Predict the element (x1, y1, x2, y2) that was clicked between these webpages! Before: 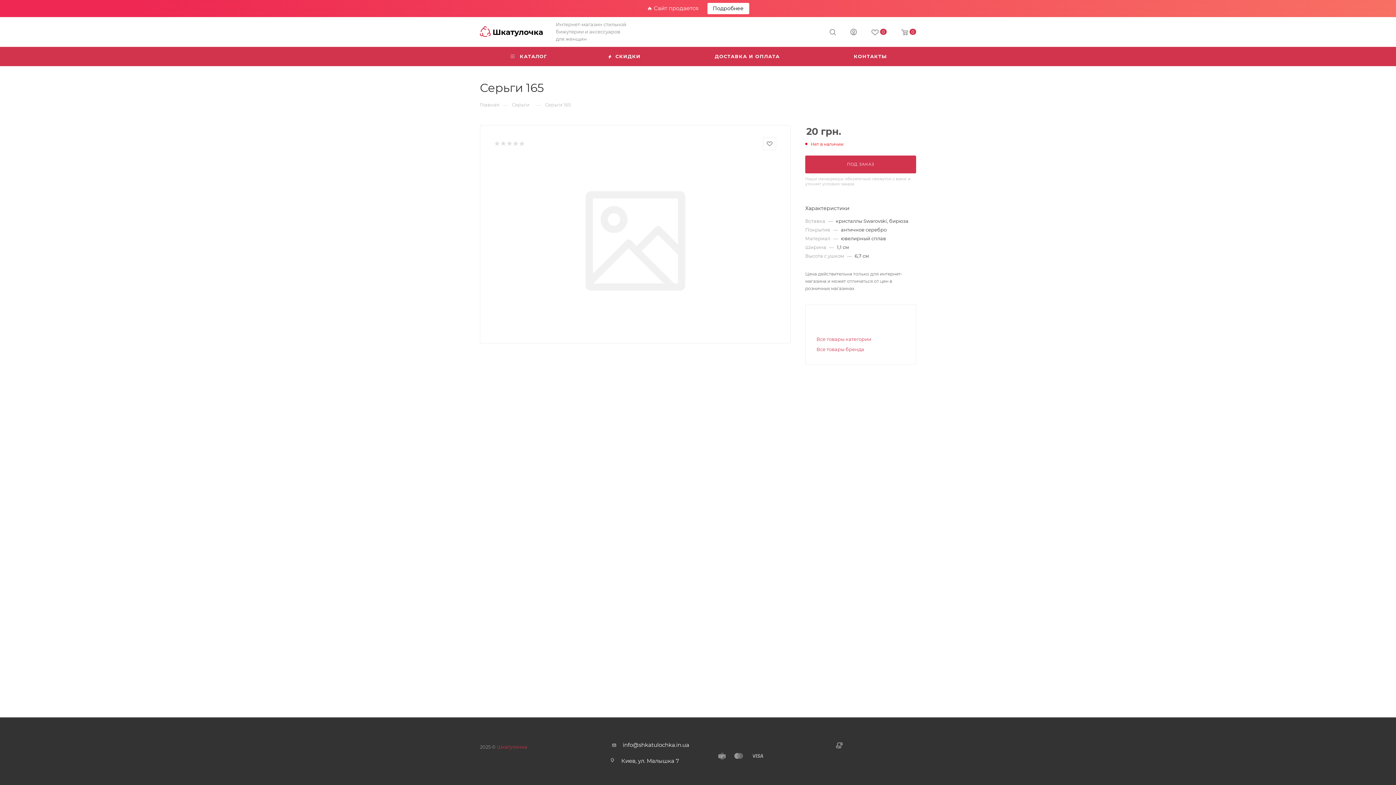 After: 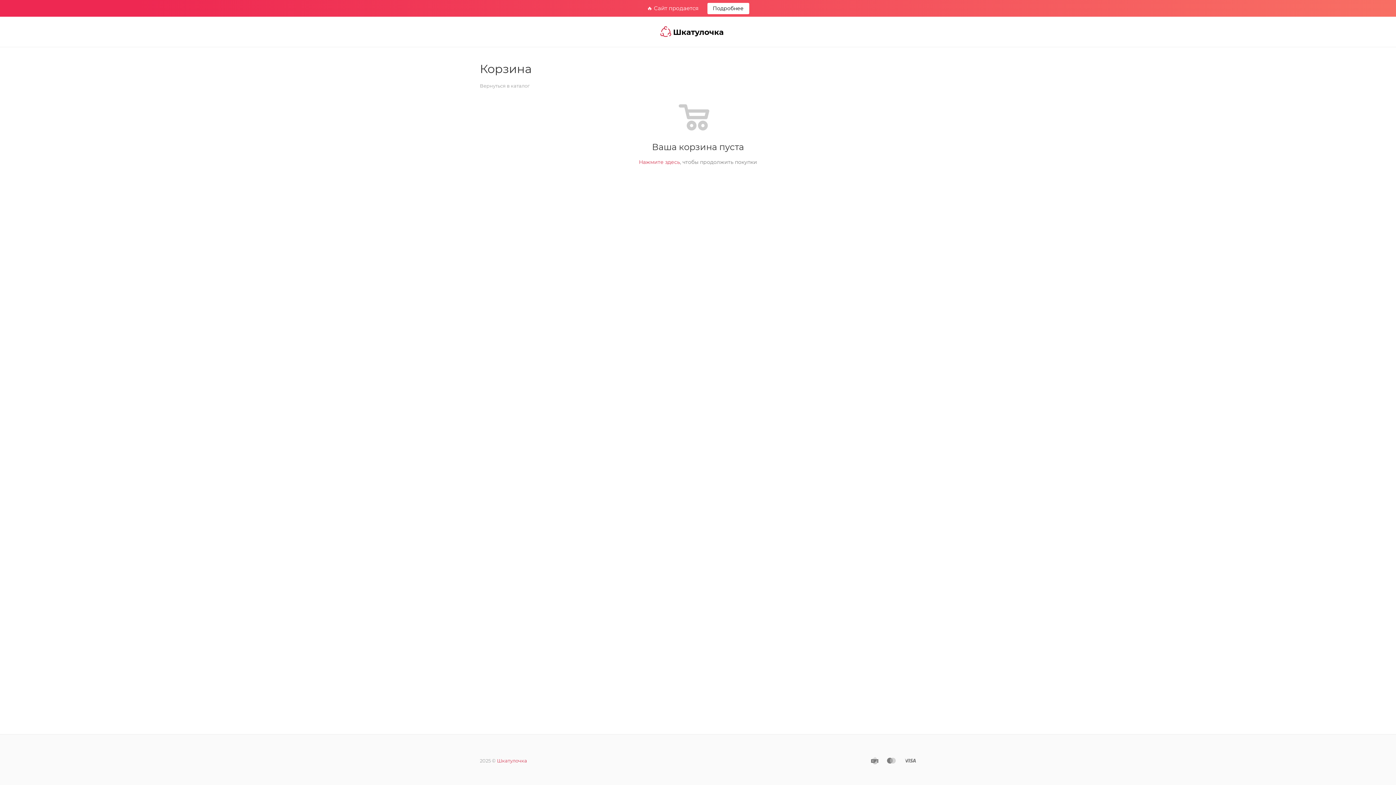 Action: label: 0 bbox: (894, 28, 923, 37)